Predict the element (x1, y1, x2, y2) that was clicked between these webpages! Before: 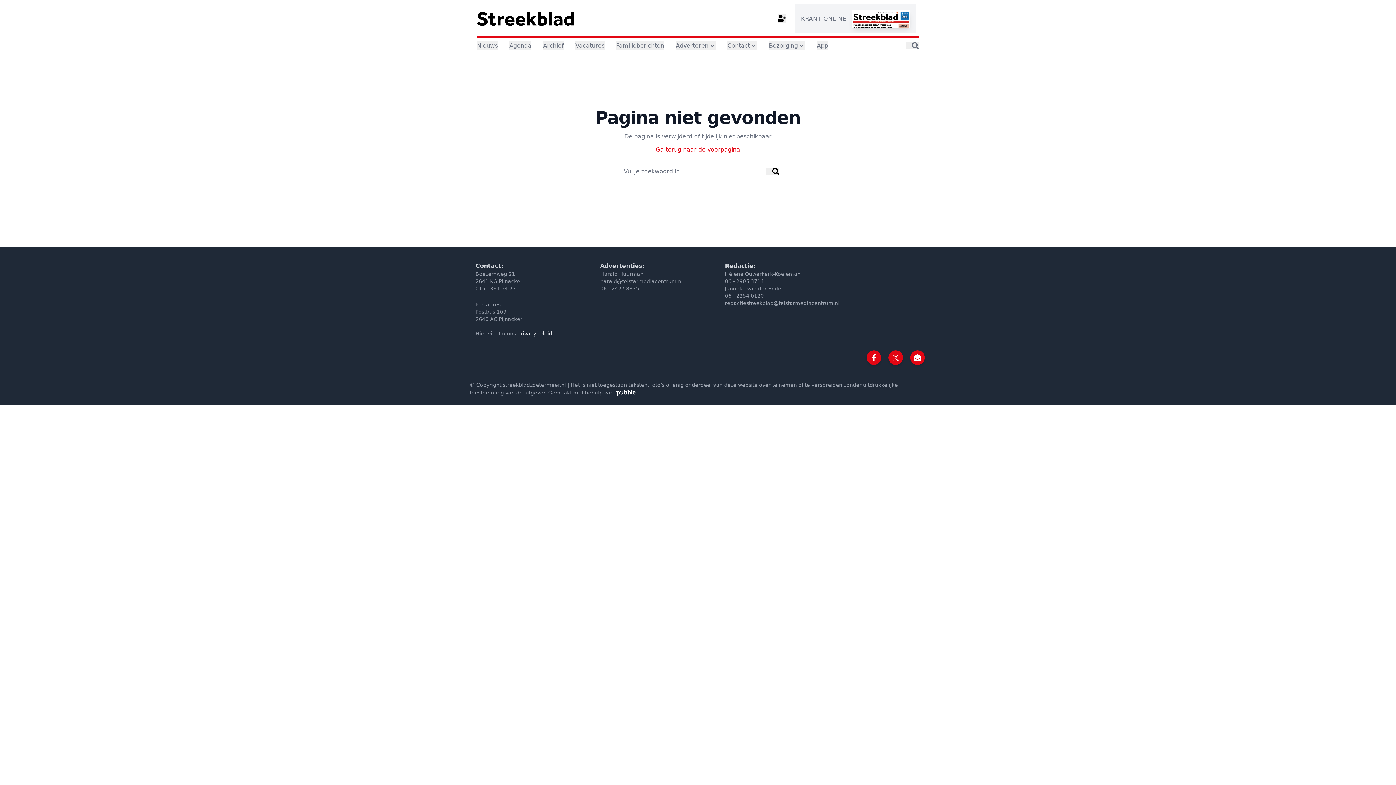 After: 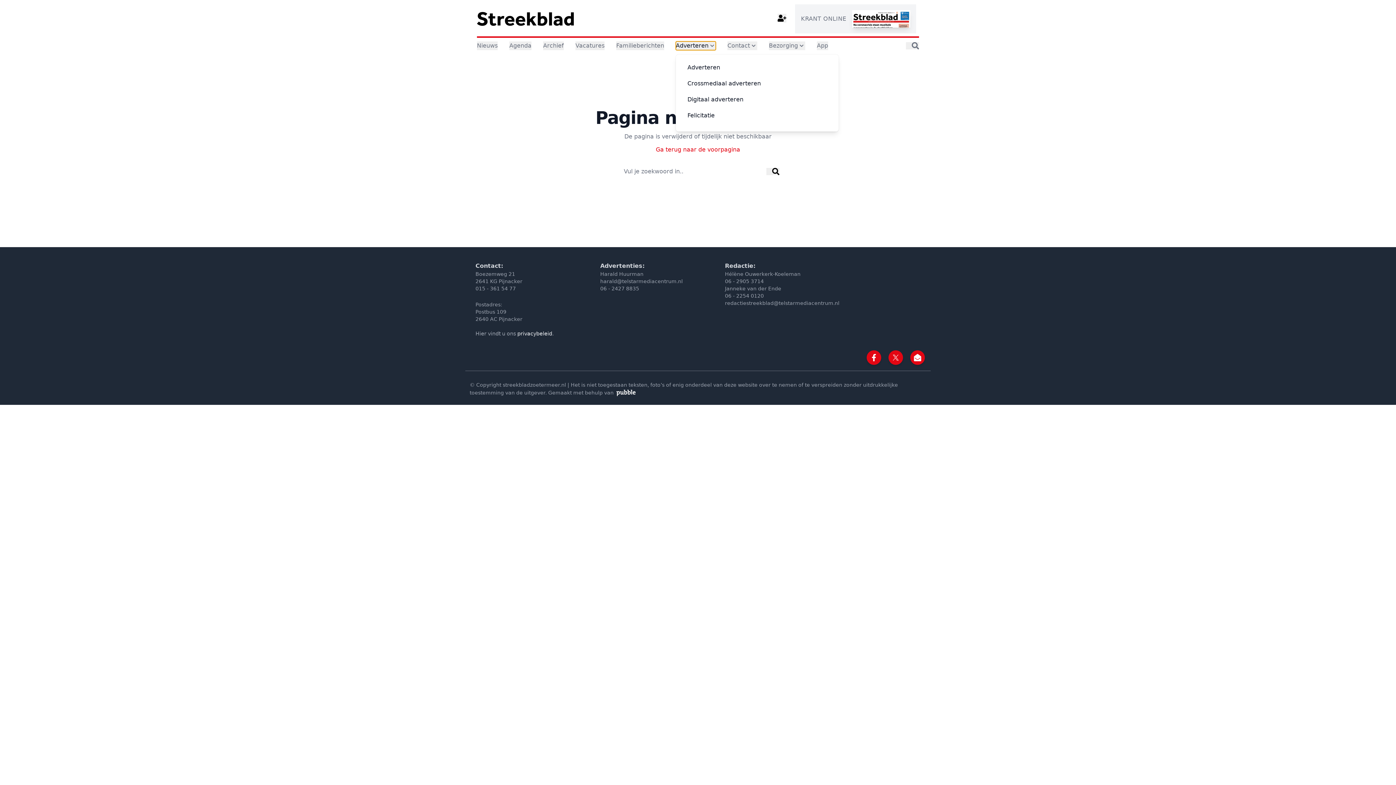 Action: label: Adverteren bbox: (676, 41, 716, 50)